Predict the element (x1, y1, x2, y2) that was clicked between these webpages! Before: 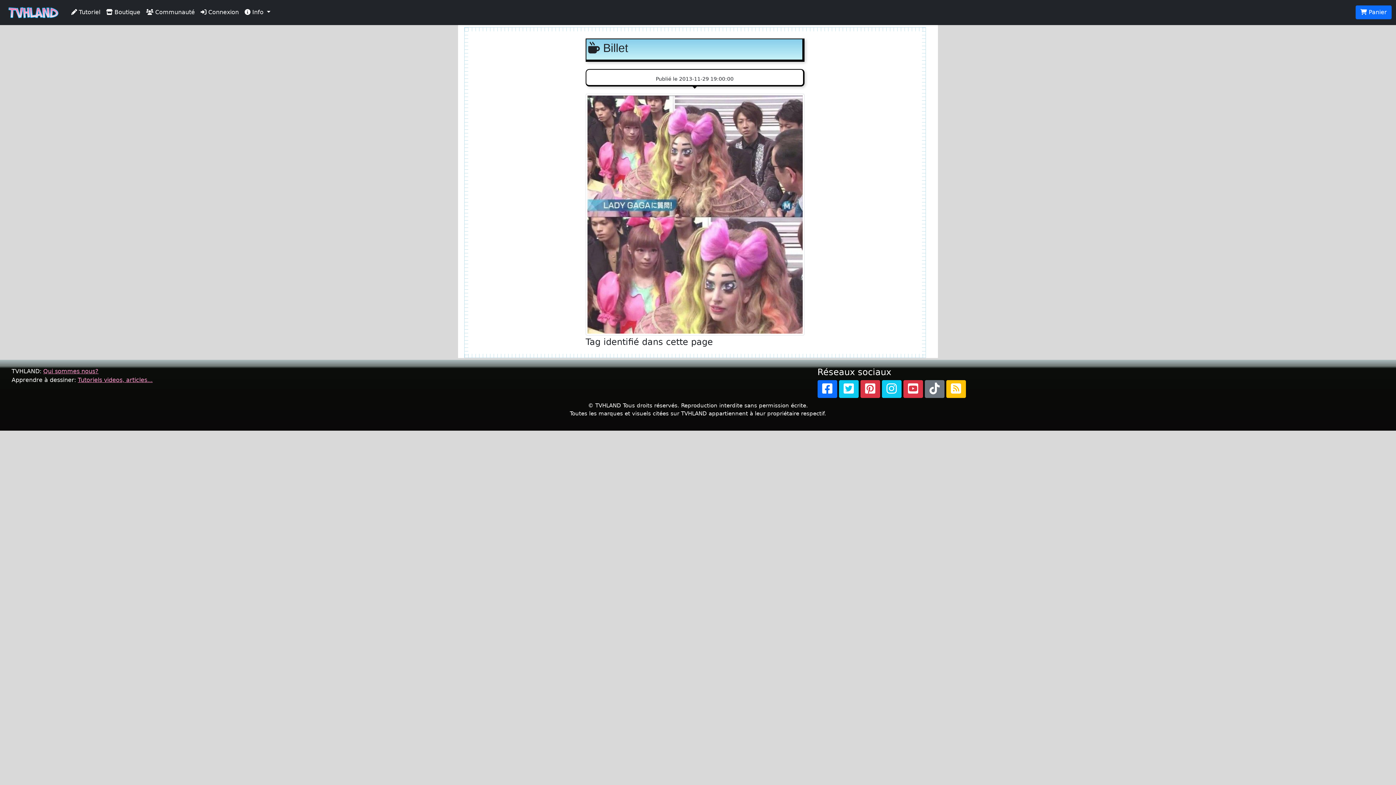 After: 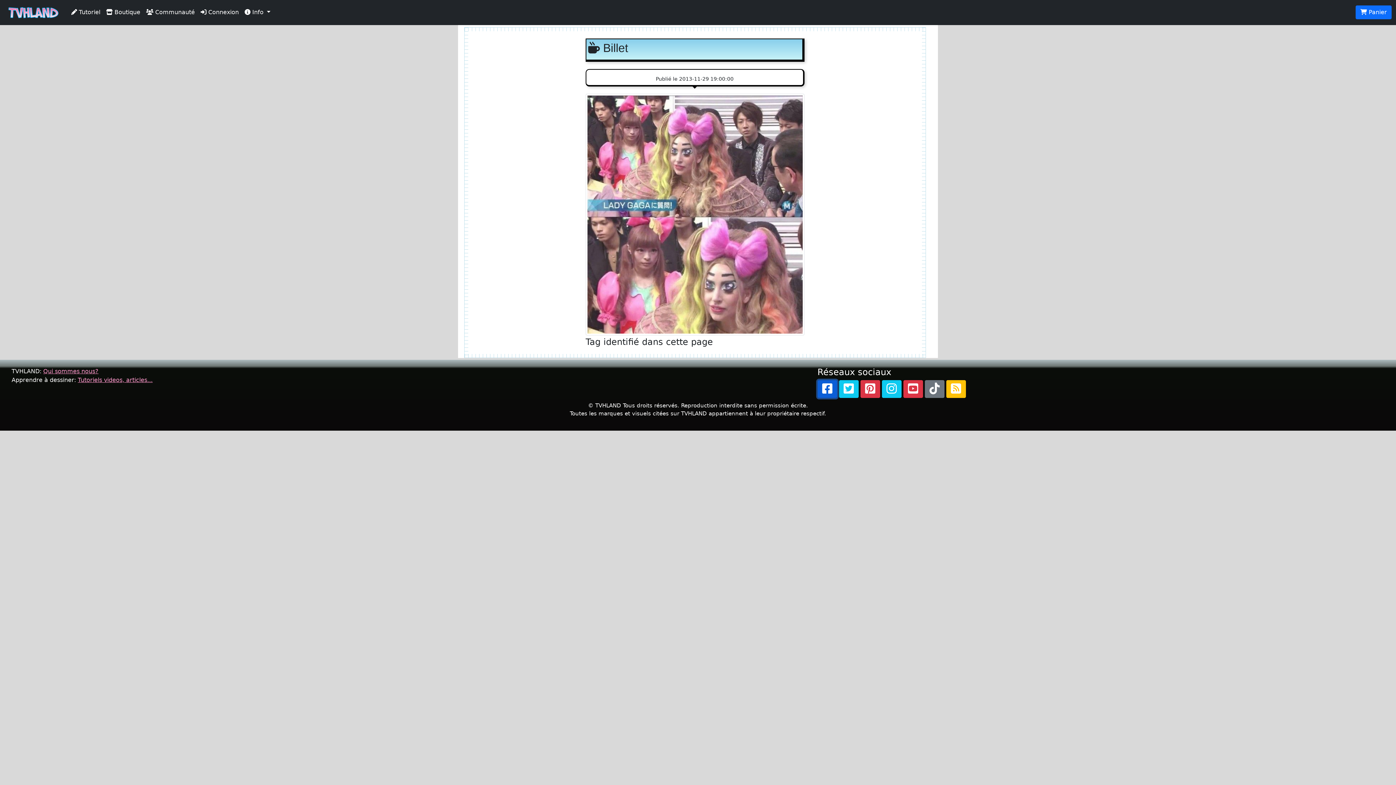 Action: bbox: (817, 380, 837, 398)